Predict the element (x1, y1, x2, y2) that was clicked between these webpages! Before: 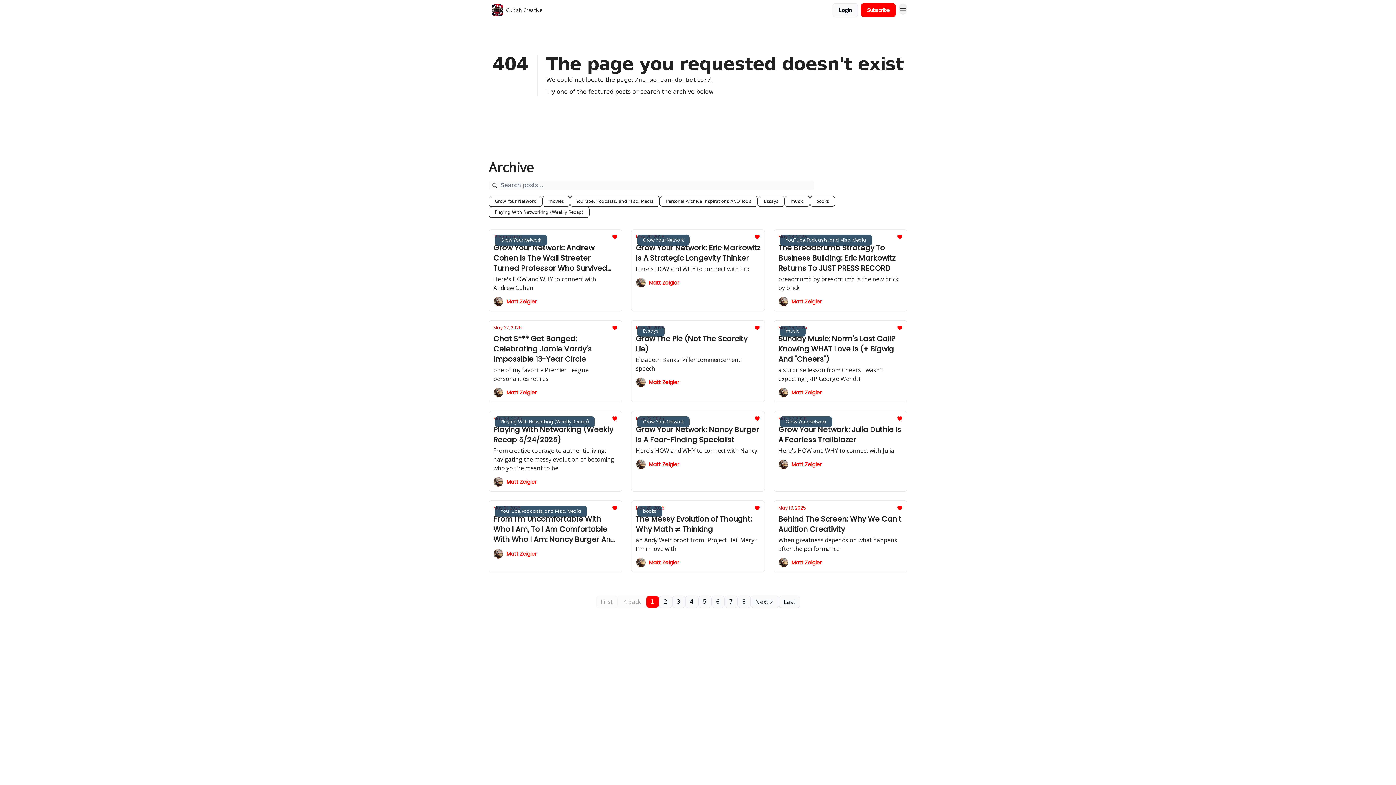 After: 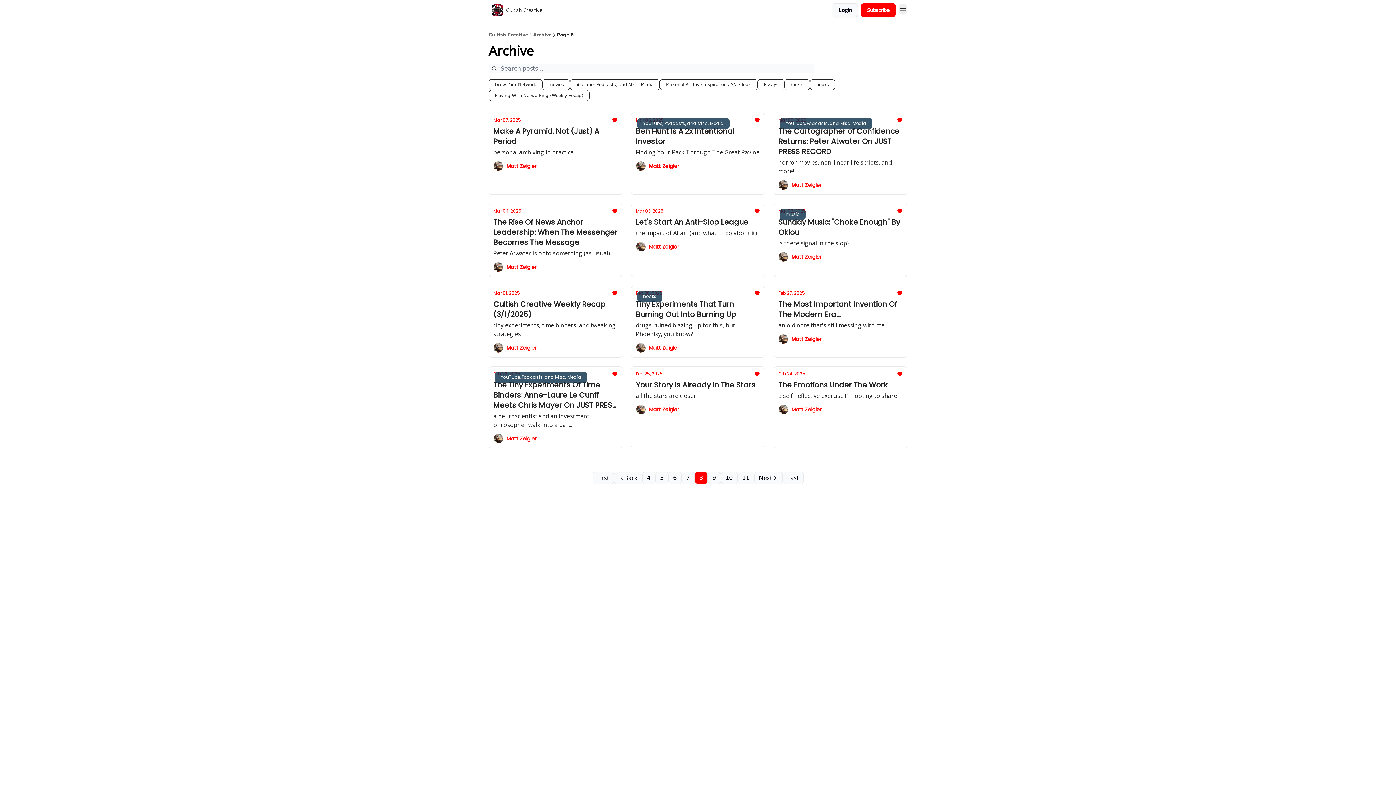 Action: label: 8 bbox: (737, 596, 750, 608)